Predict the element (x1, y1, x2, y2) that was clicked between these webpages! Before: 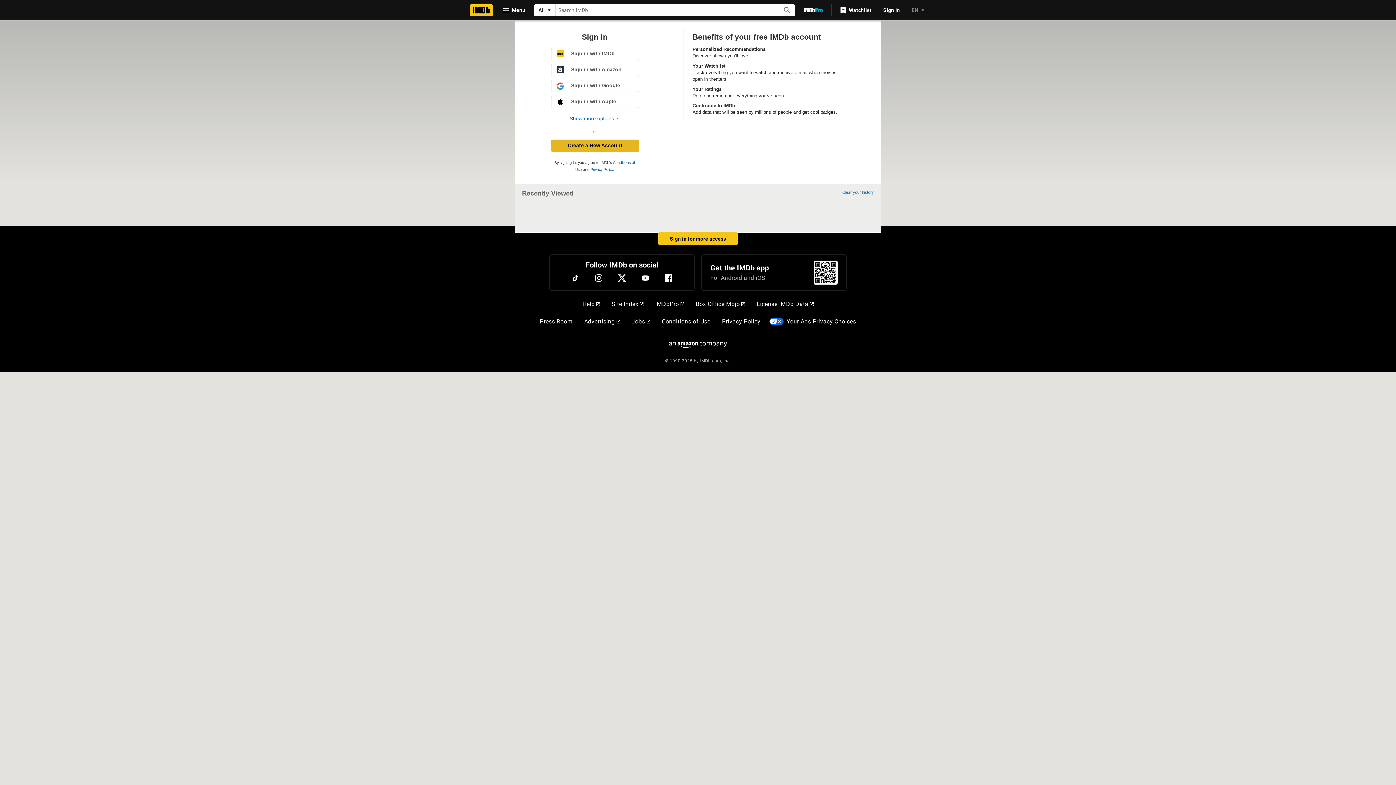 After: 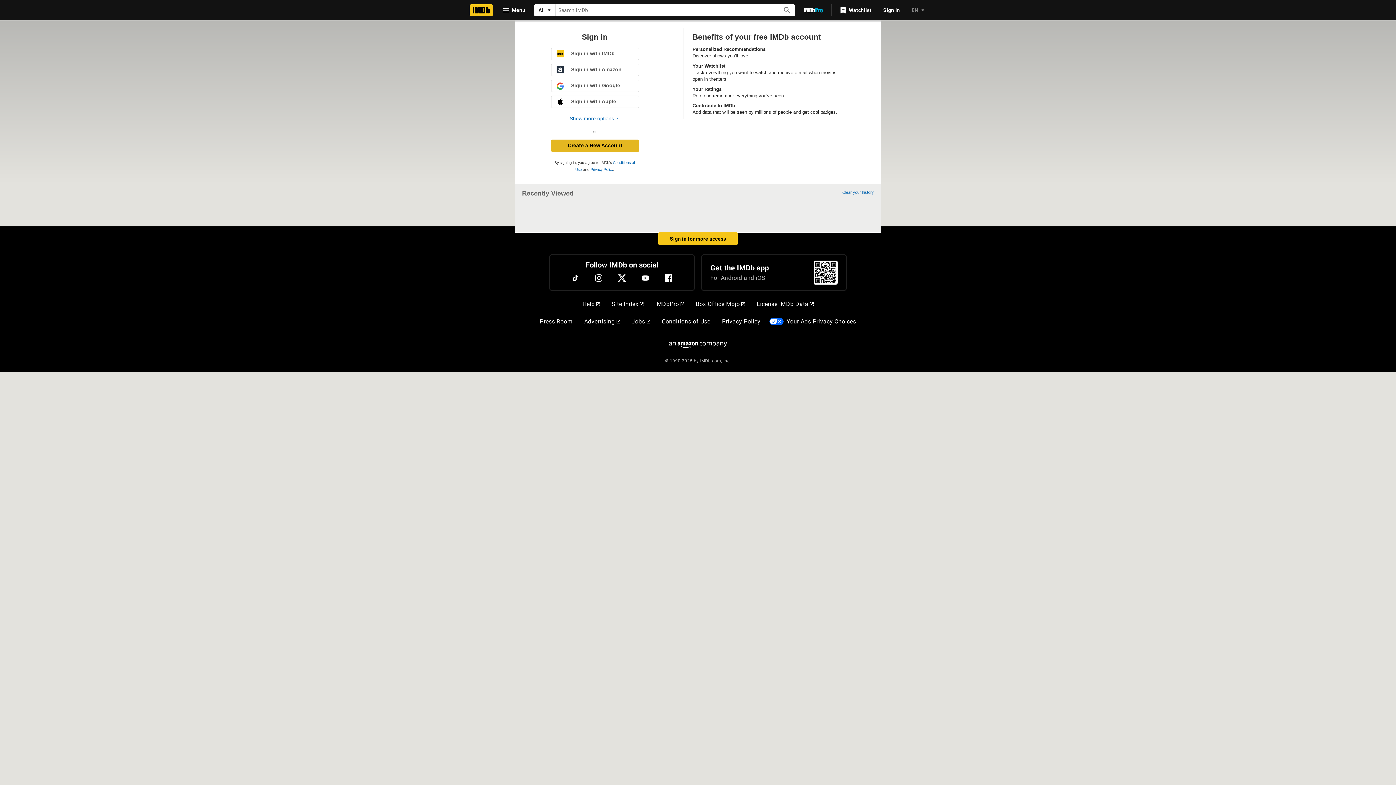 Action: bbox: (581, 314, 623, 329) label: Advertising